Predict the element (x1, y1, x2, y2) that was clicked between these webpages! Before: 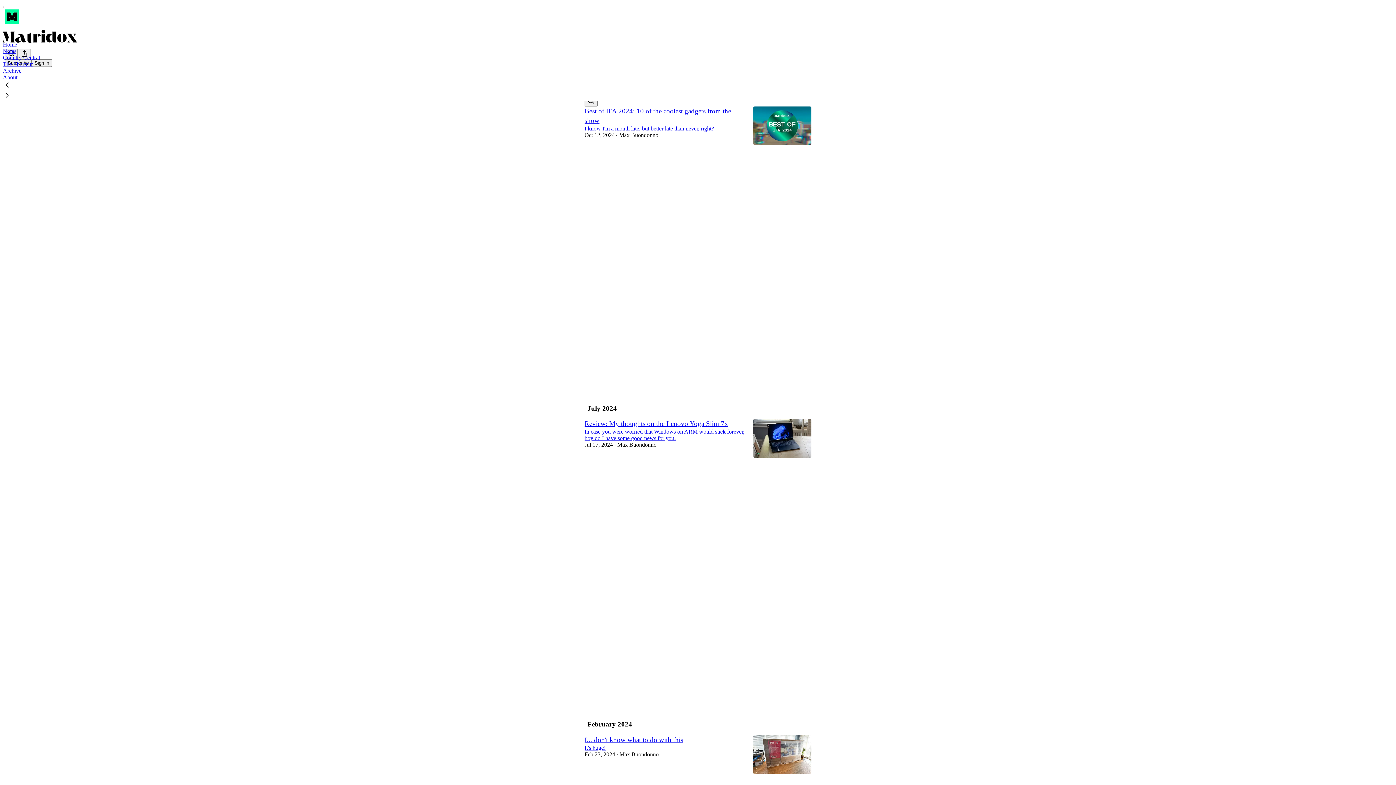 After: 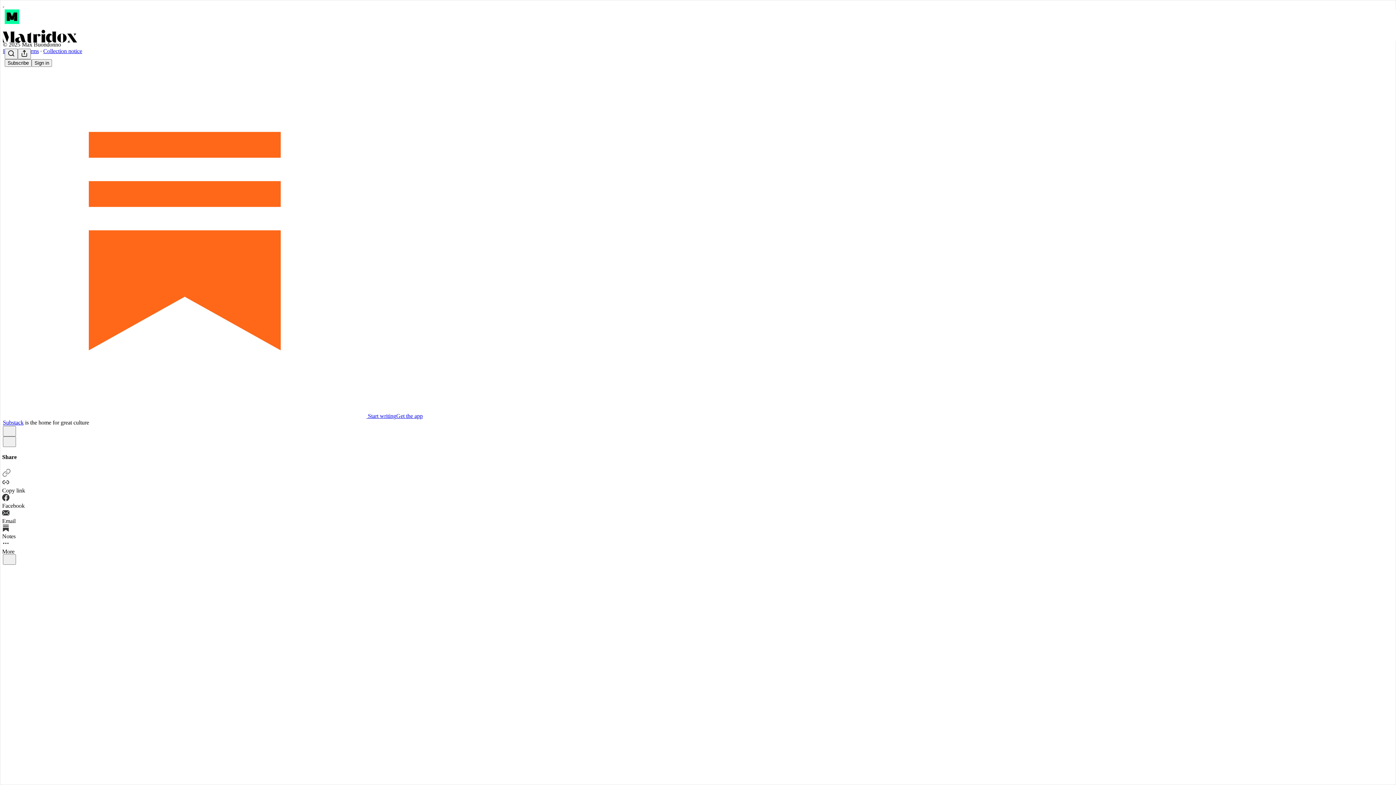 Action: label: I... don't know what to do with this bbox: (584, 736, 683, 744)